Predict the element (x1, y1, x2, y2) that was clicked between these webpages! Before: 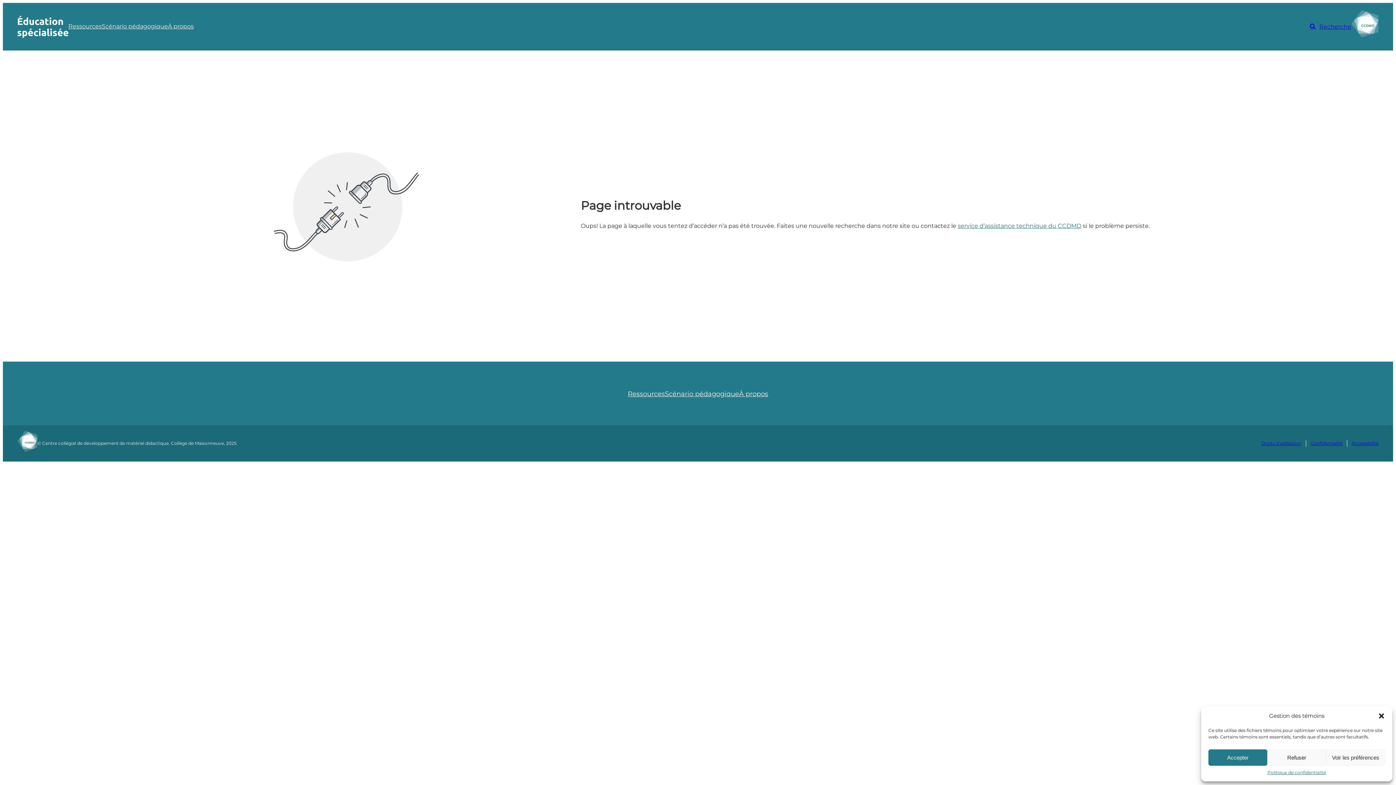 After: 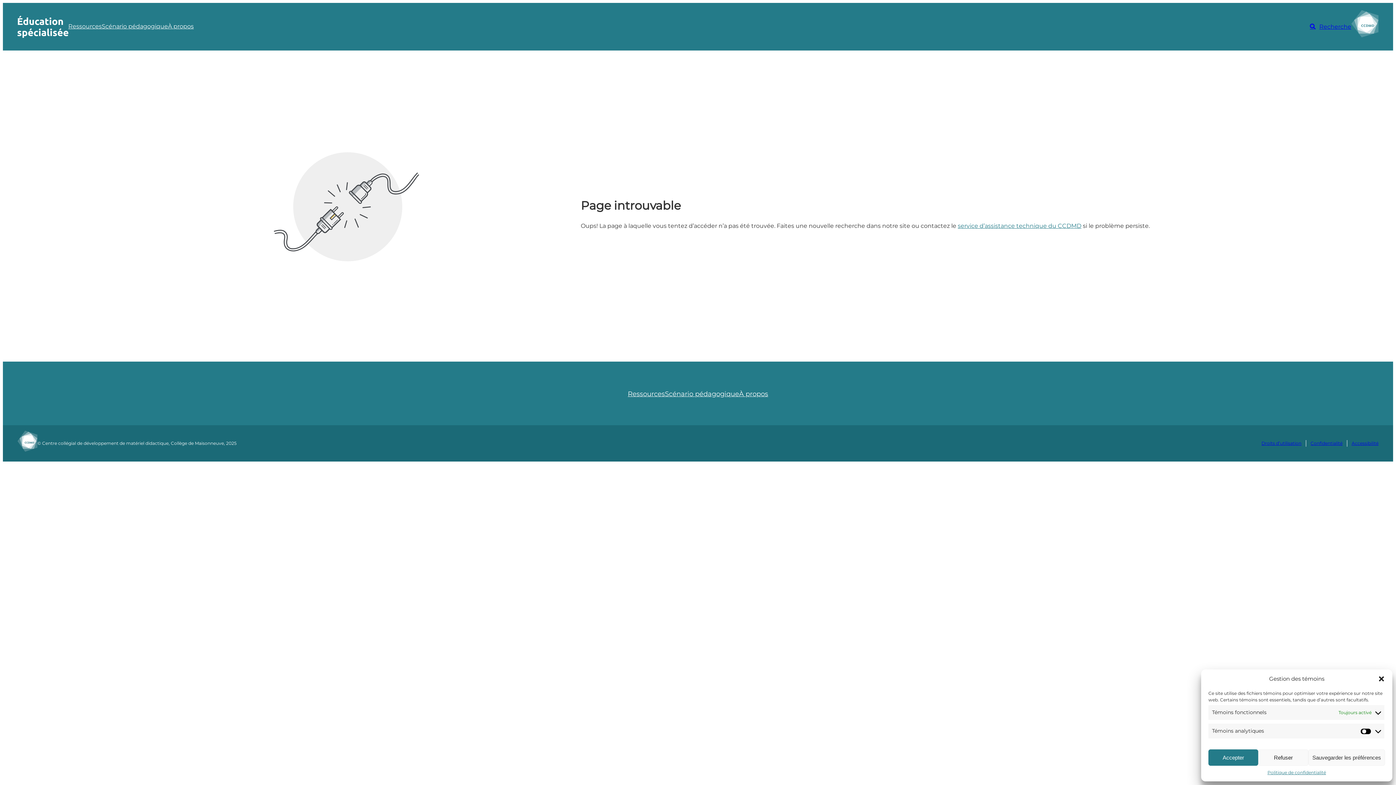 Action: bbox: (1326, 749, 1385, 766) label: Voir les préférences